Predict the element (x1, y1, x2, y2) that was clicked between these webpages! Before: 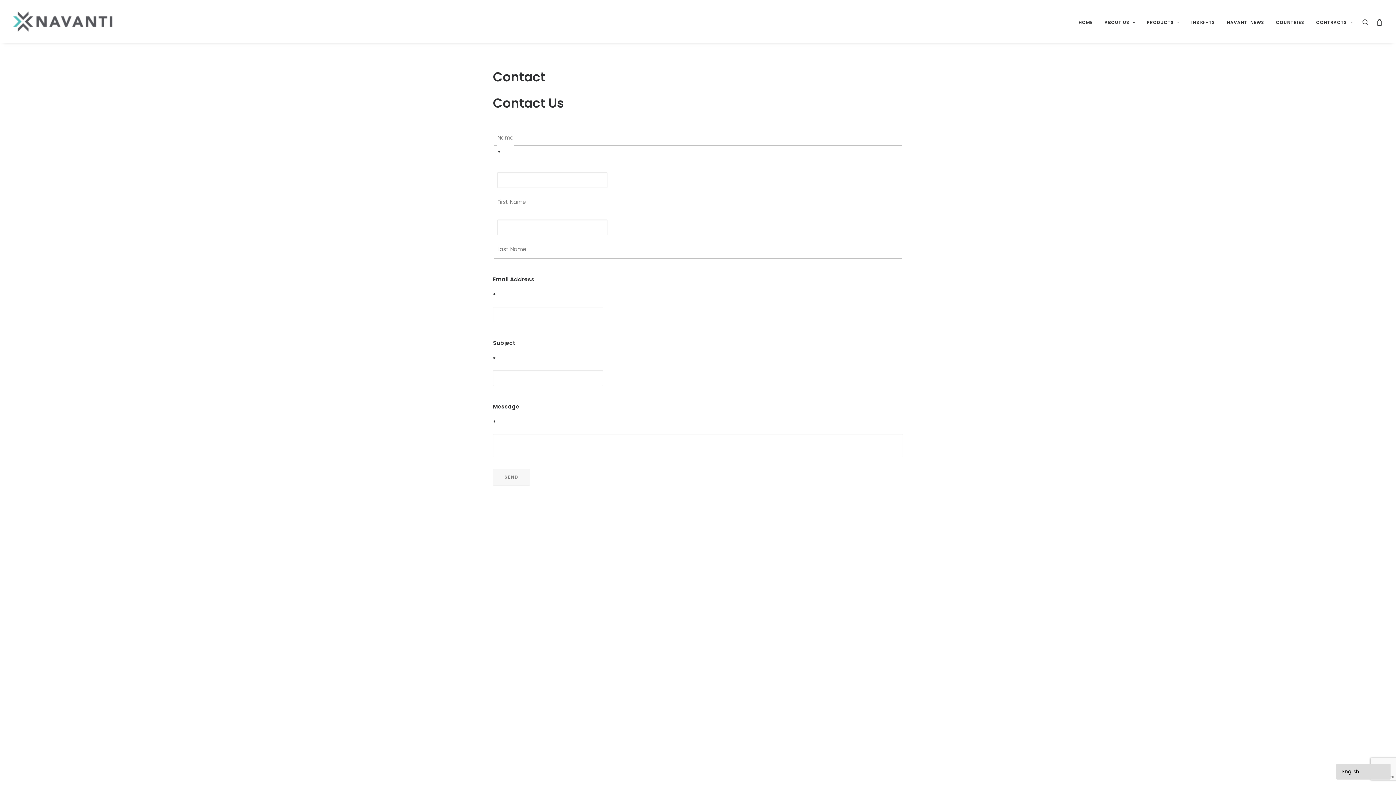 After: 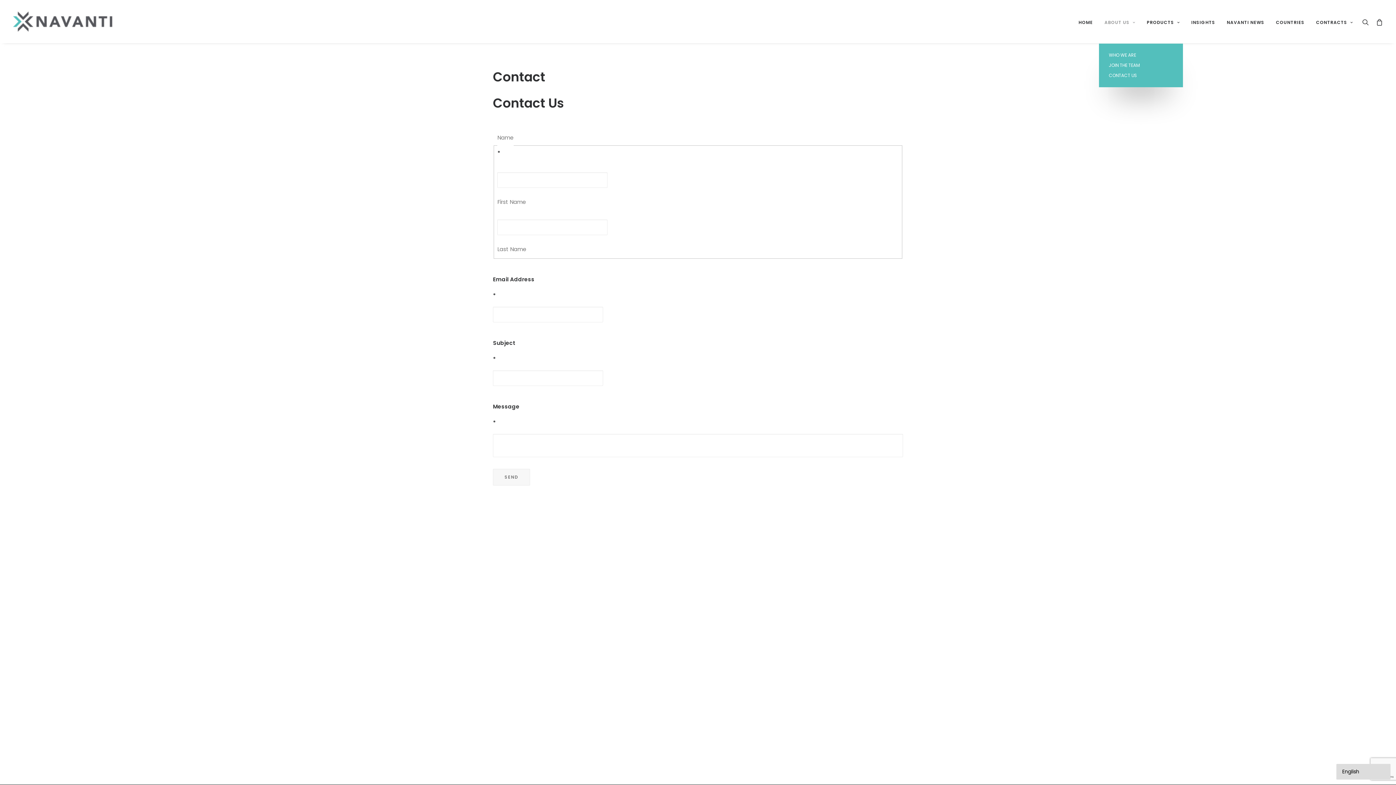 Action: bbox: (1099, 0, 1140, 43) label: ABOUT US